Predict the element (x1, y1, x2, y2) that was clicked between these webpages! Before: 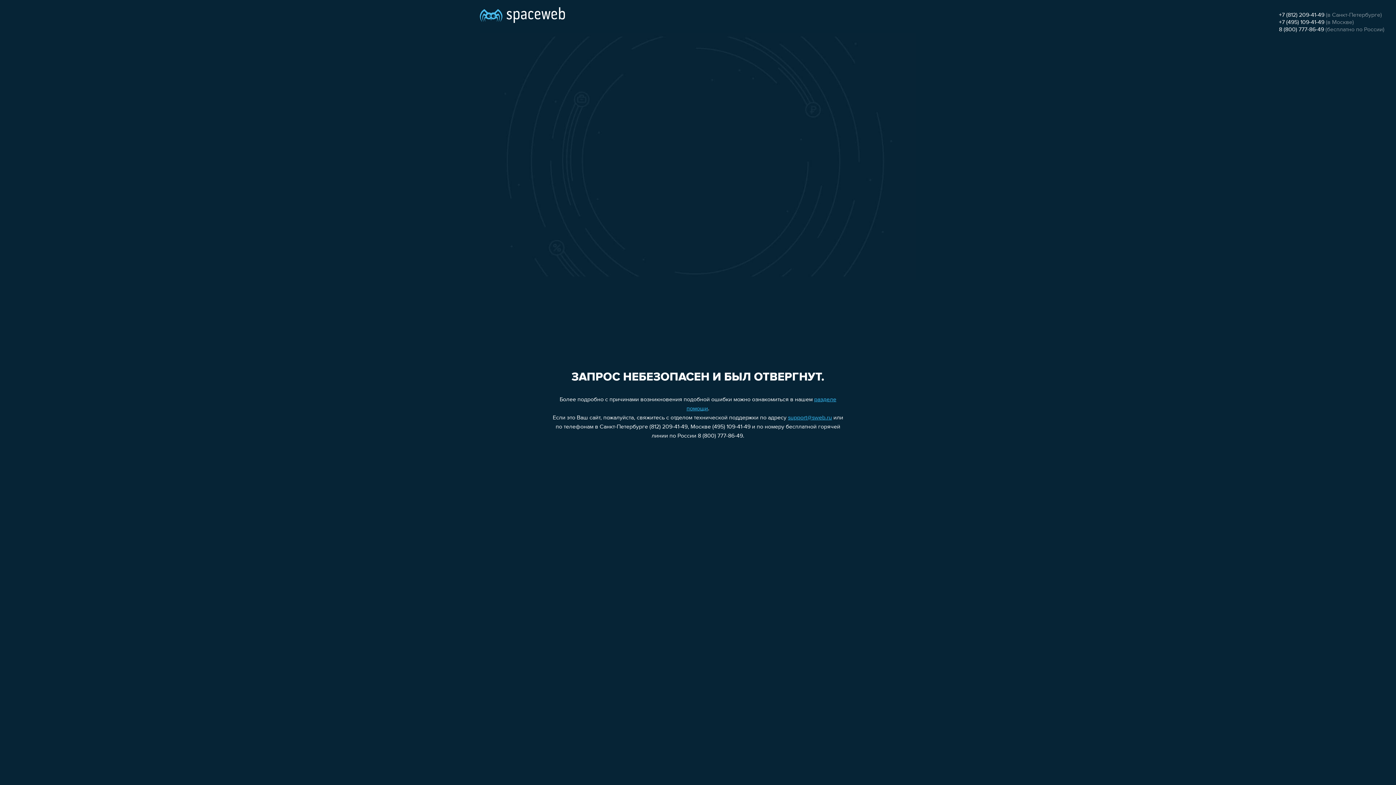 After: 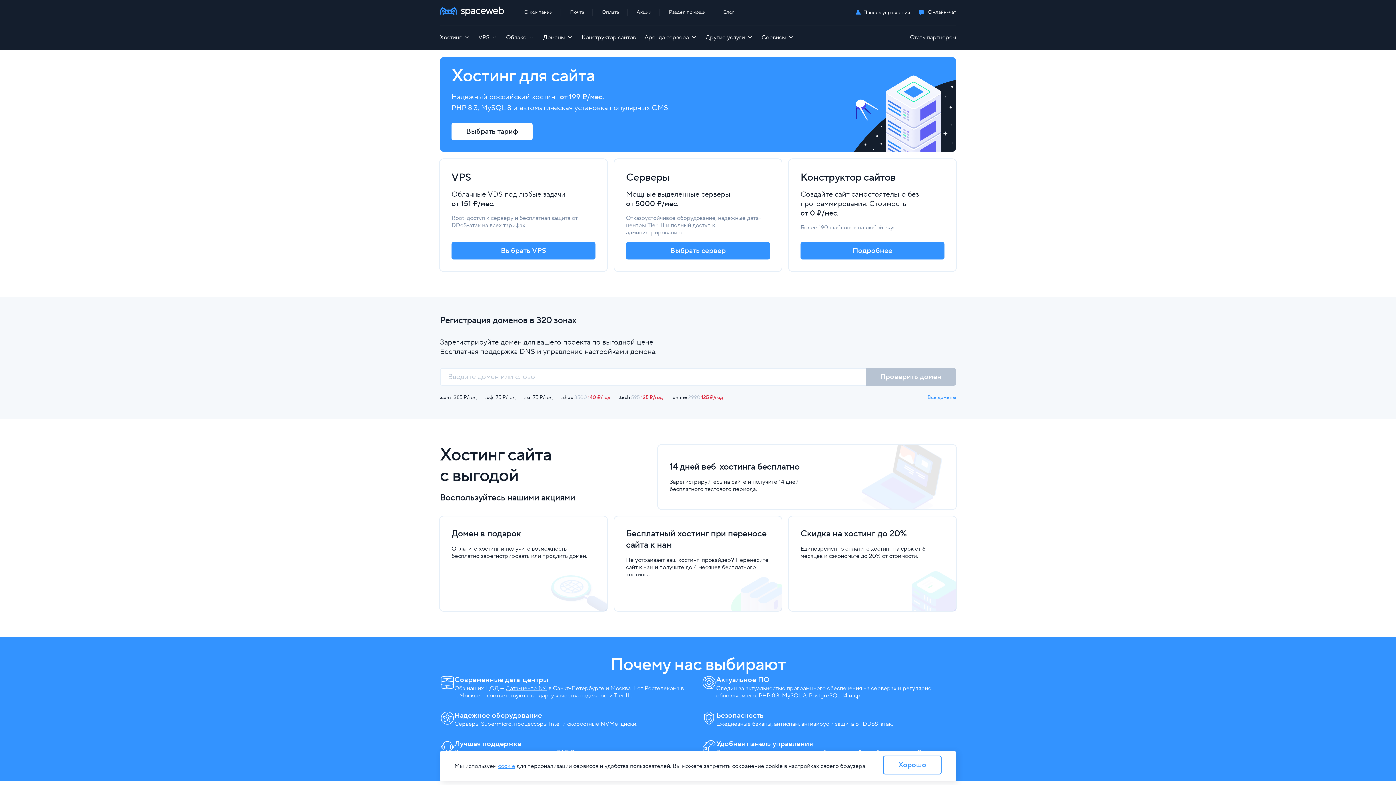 Action: bbox: (480, 0, 565, 25)